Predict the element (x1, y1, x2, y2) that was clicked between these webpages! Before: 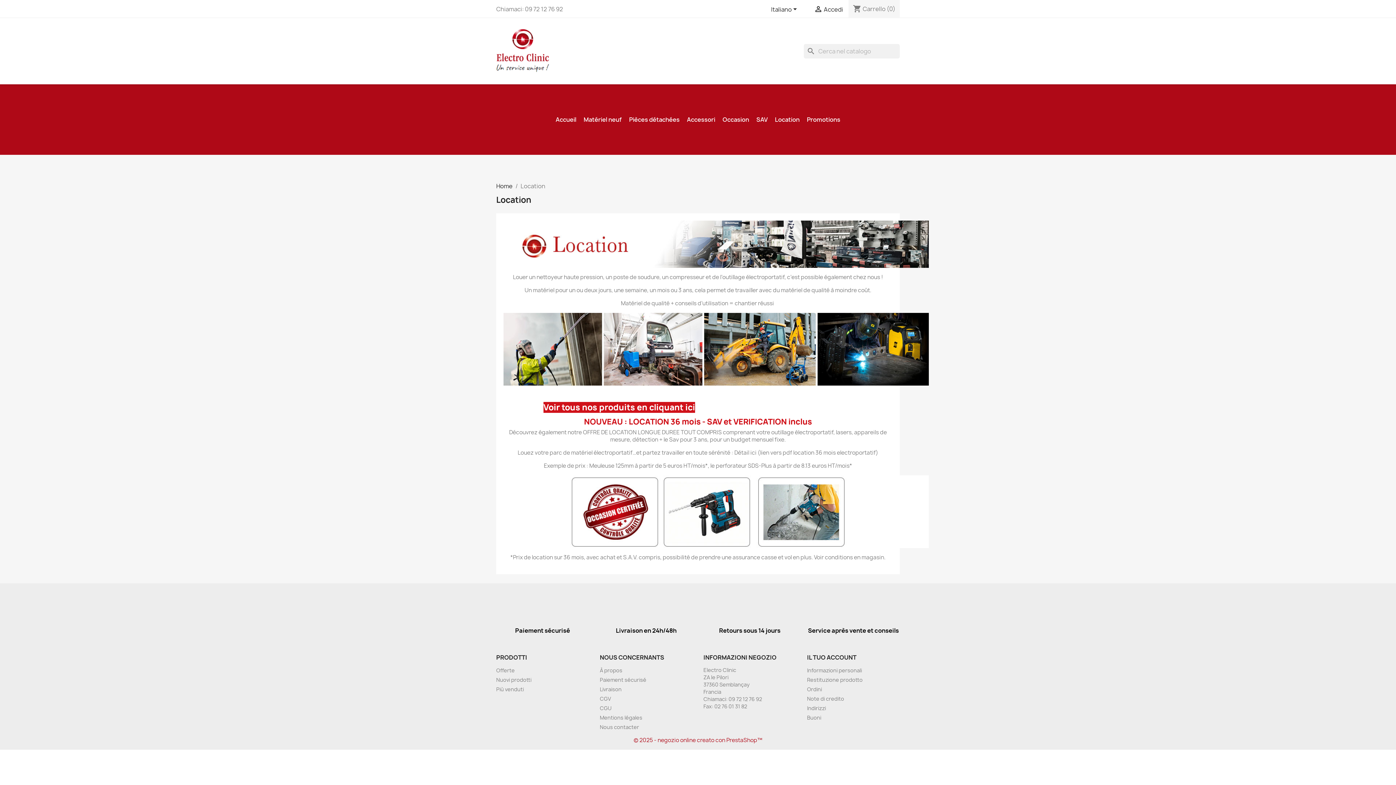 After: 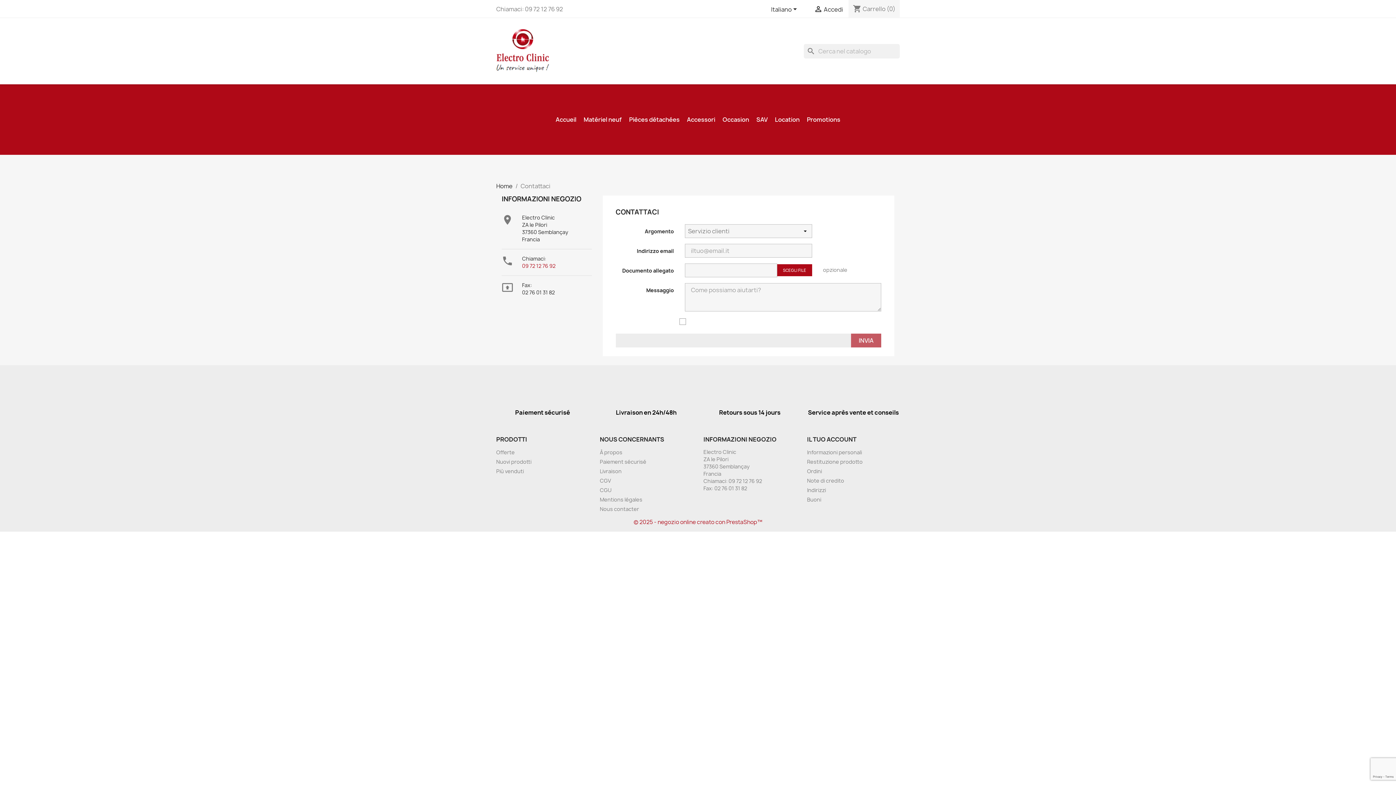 Action: bbox: (600, 724, 639, 731) label: Nous contacter